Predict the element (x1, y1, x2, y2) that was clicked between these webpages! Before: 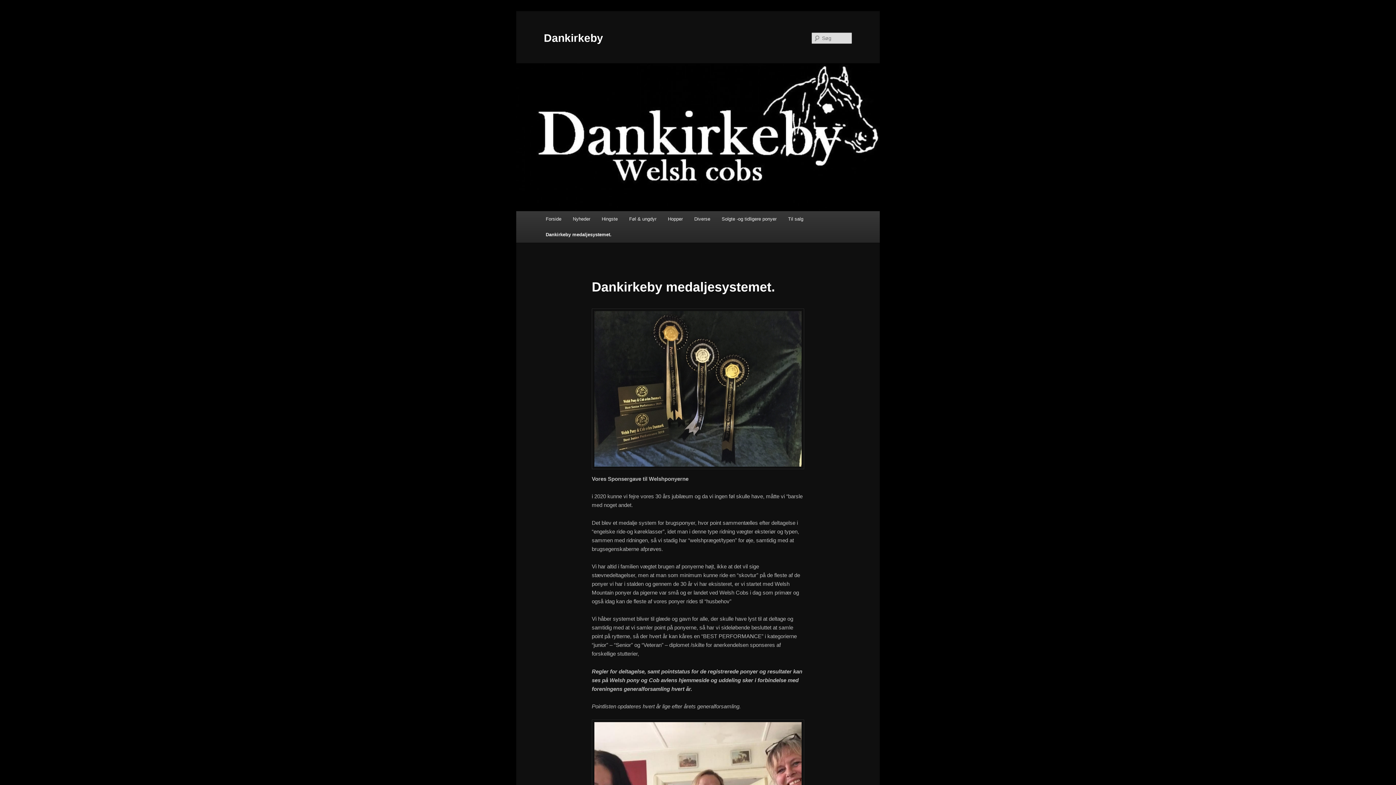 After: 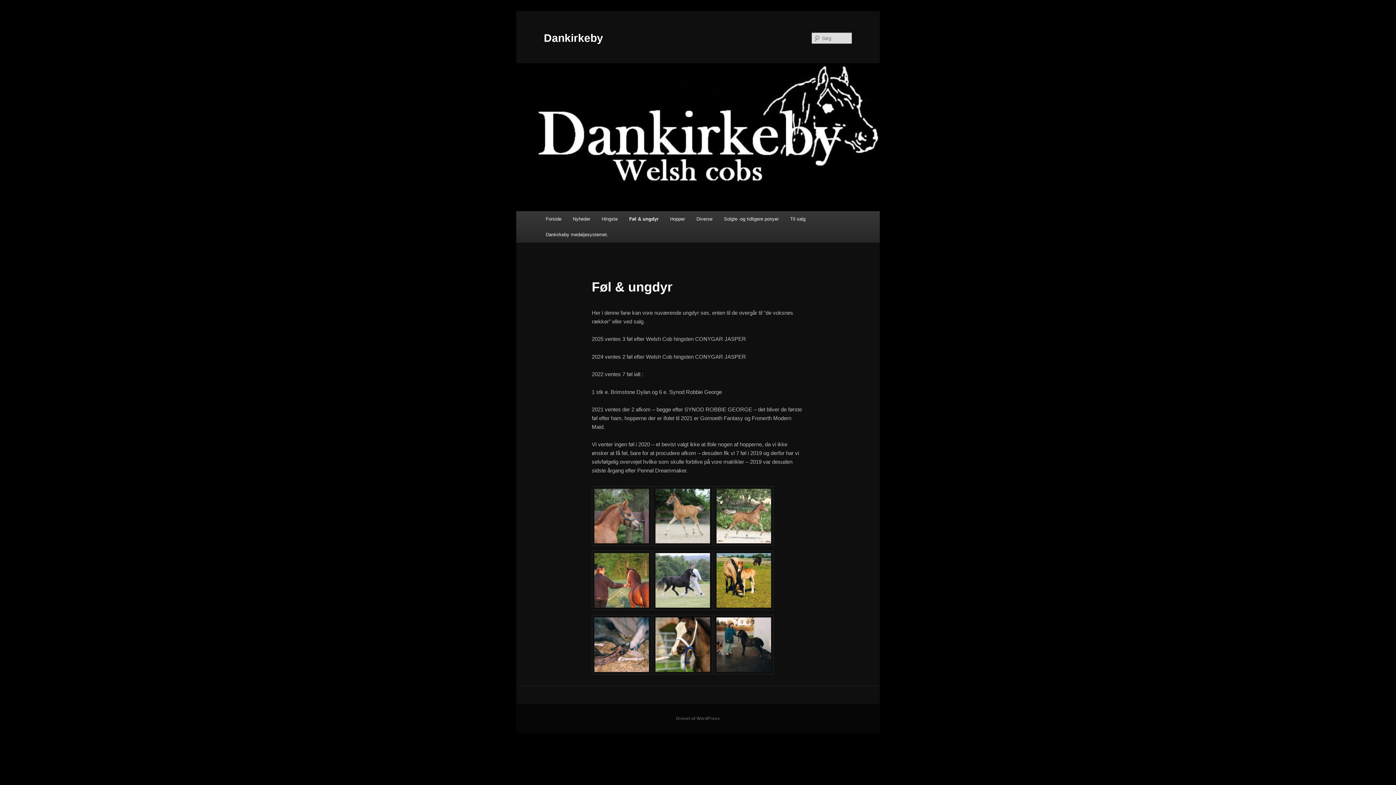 Action: bbox: (623, 211, 662, 226) label: Føl & ungdyr